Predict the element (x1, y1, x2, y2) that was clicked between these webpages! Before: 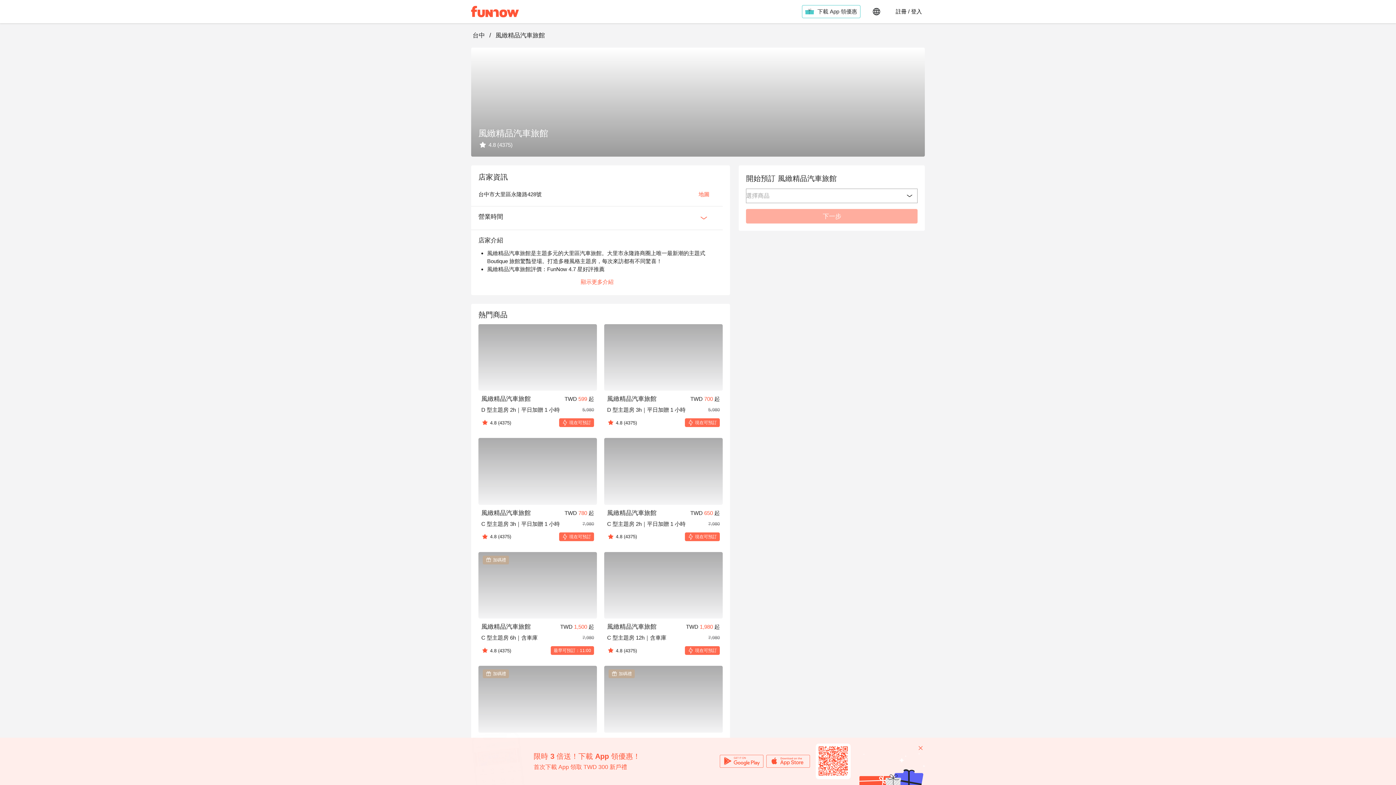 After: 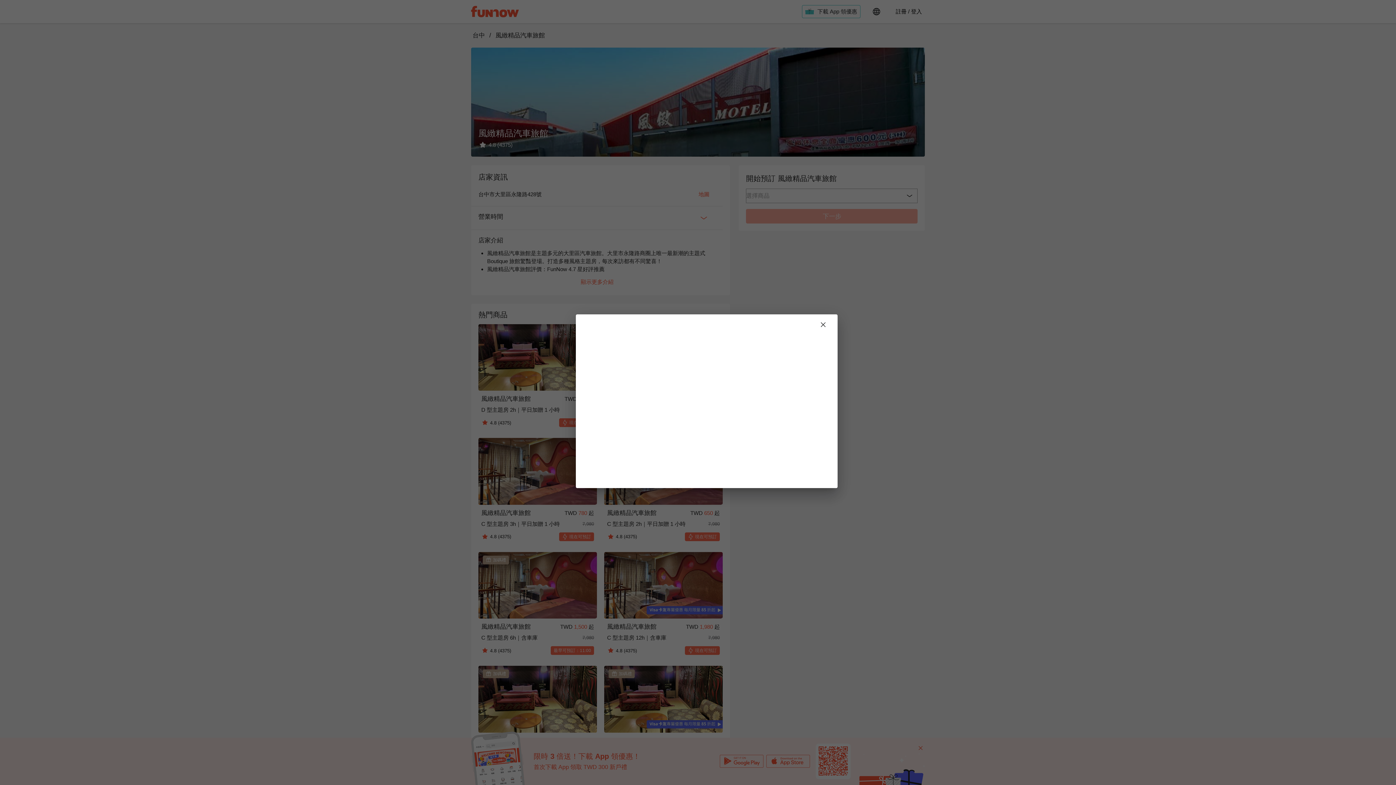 Action: label: 地圖 bbox: (226, 171, 250, 182)